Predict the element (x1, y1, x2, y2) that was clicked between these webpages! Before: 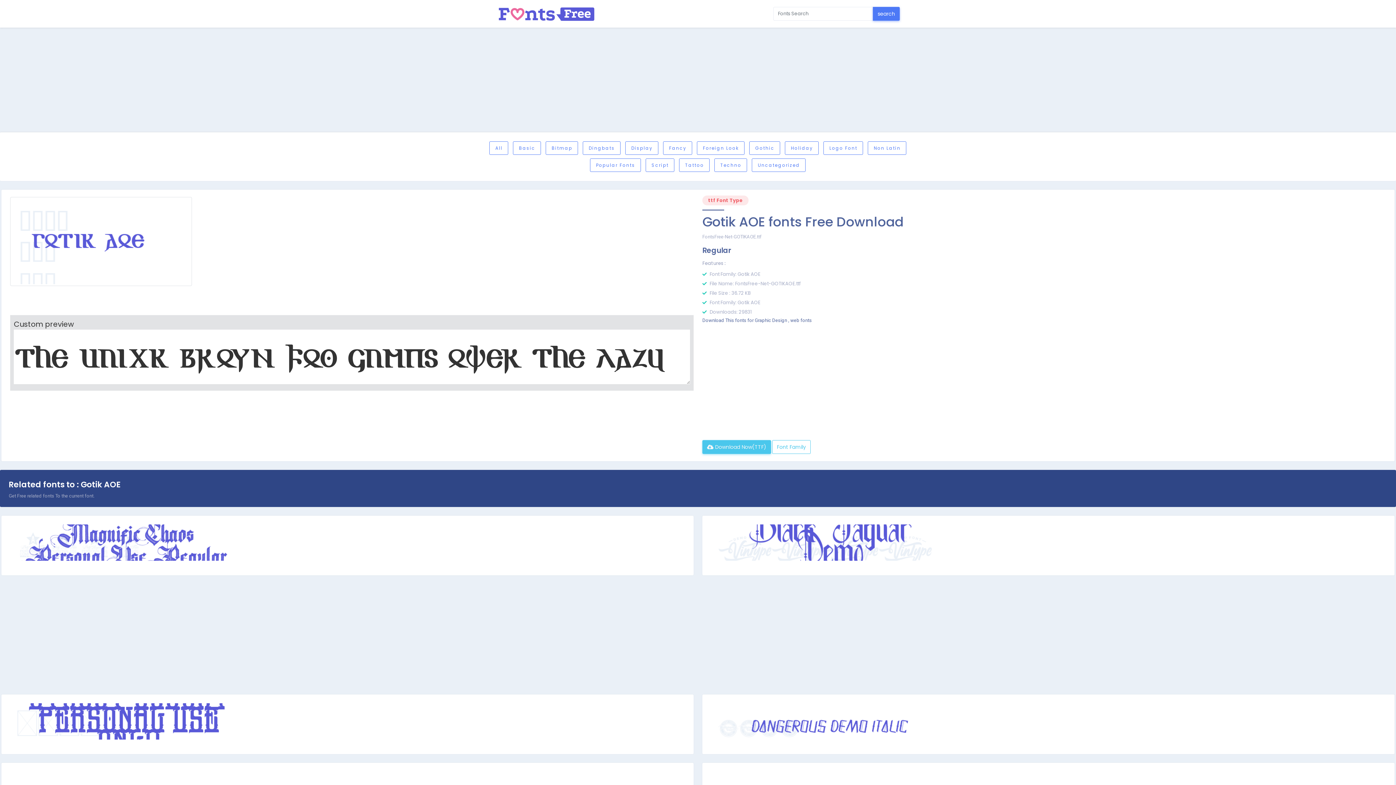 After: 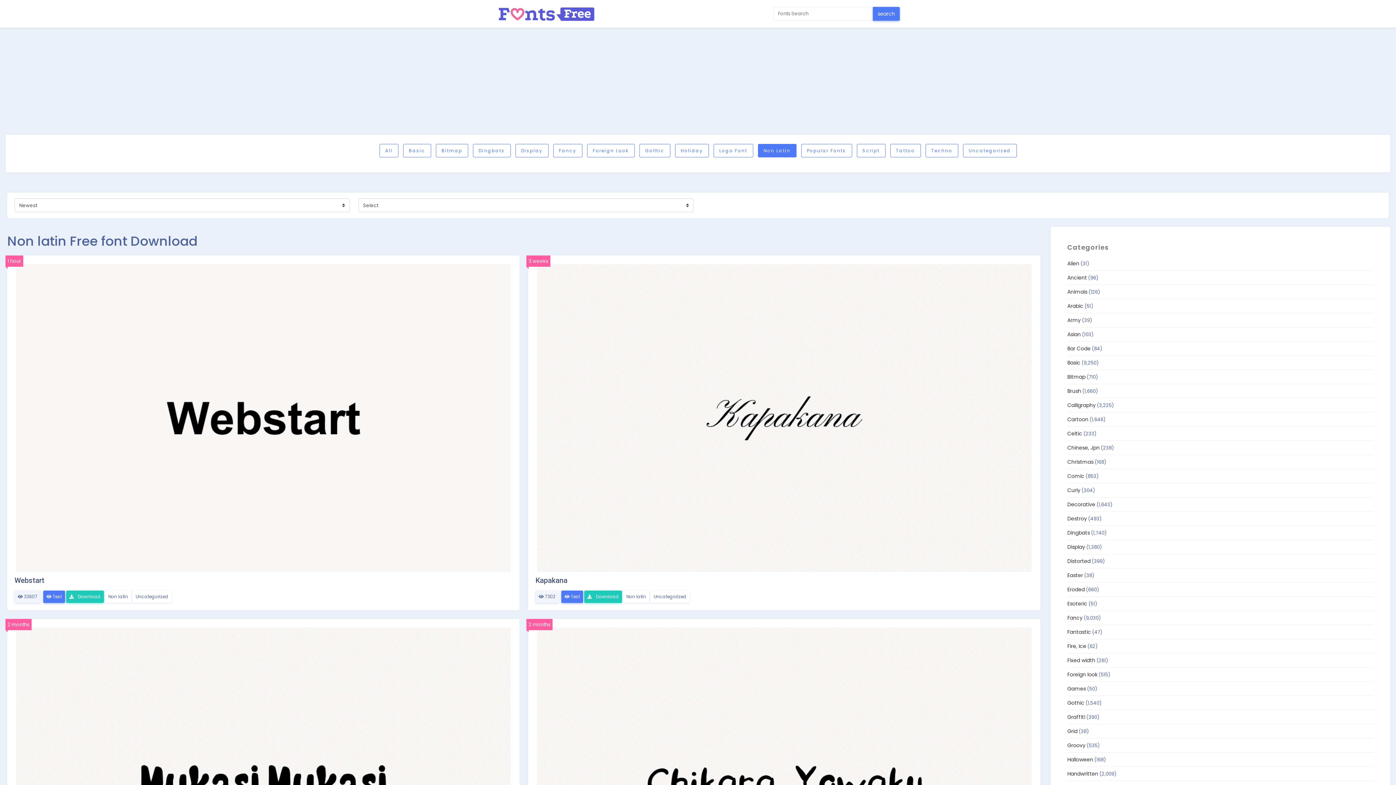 Action: label: Non Latin bbox: (868, 141, 906, 154)